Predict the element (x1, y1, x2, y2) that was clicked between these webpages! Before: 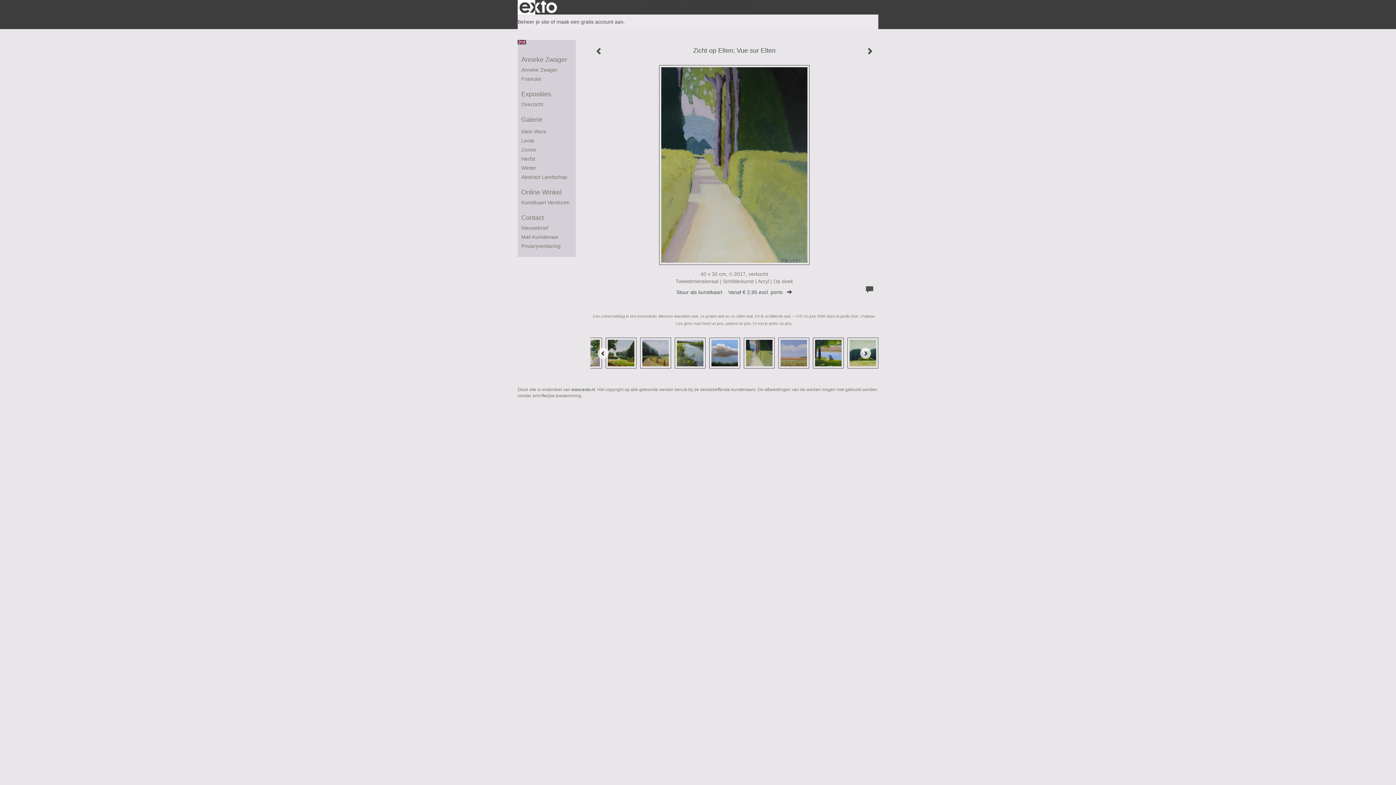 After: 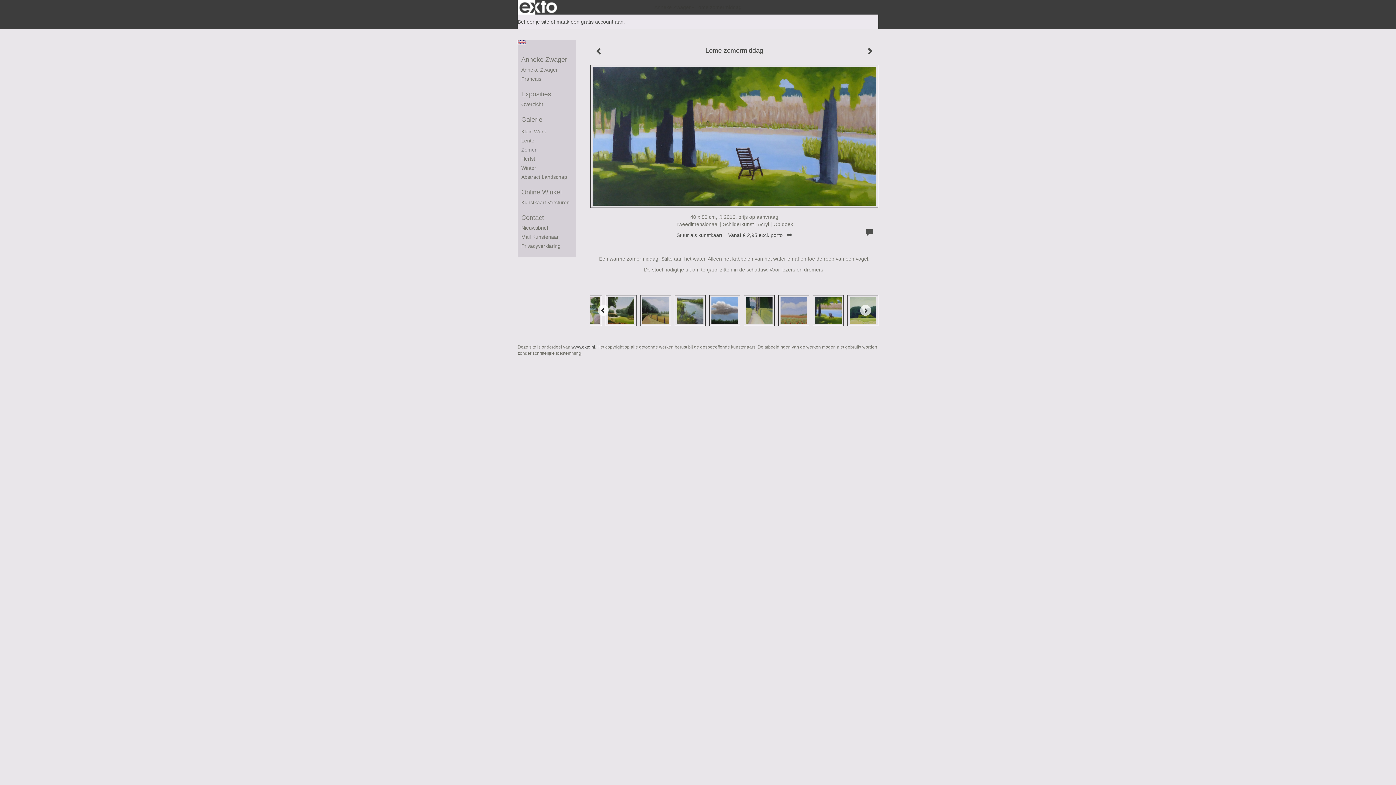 Action: bbox: (809, 336, 843, 370)